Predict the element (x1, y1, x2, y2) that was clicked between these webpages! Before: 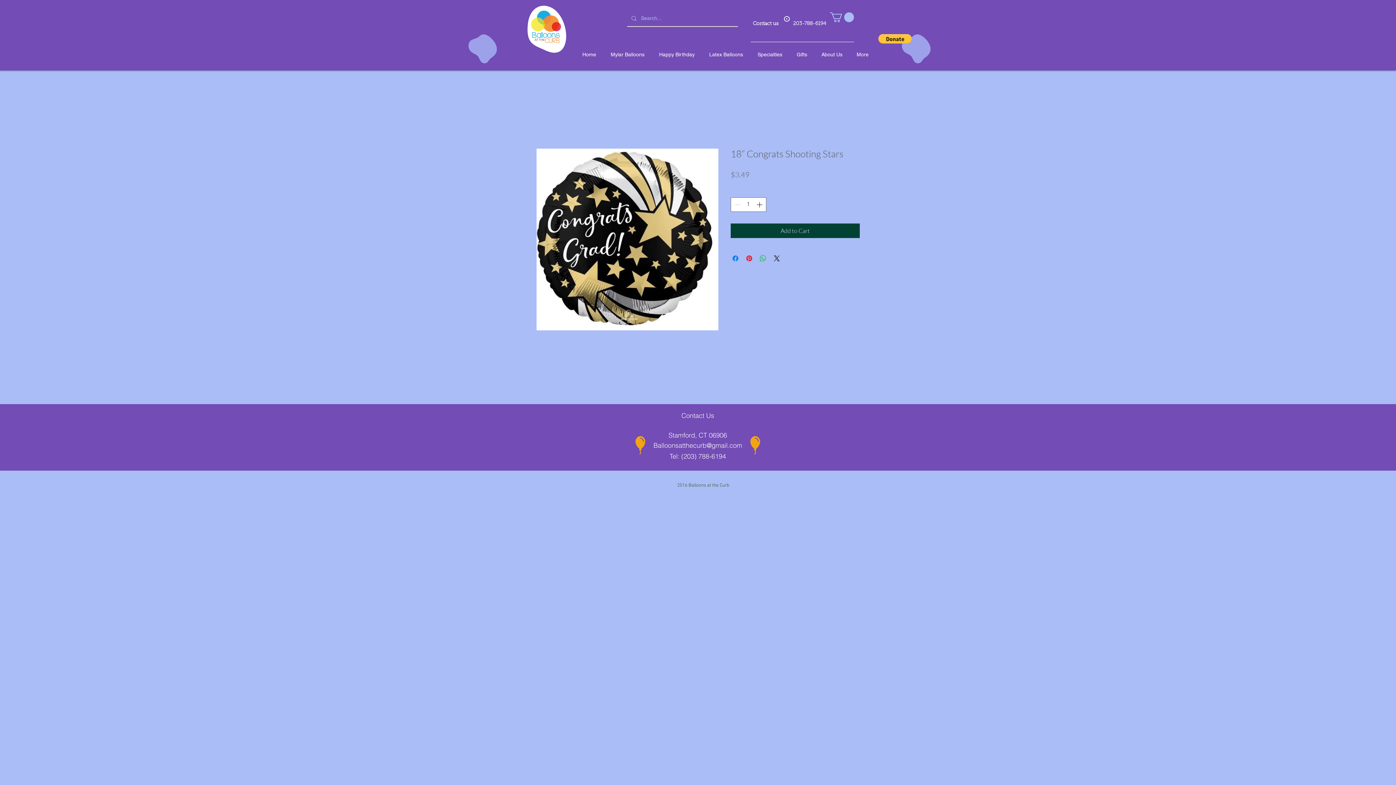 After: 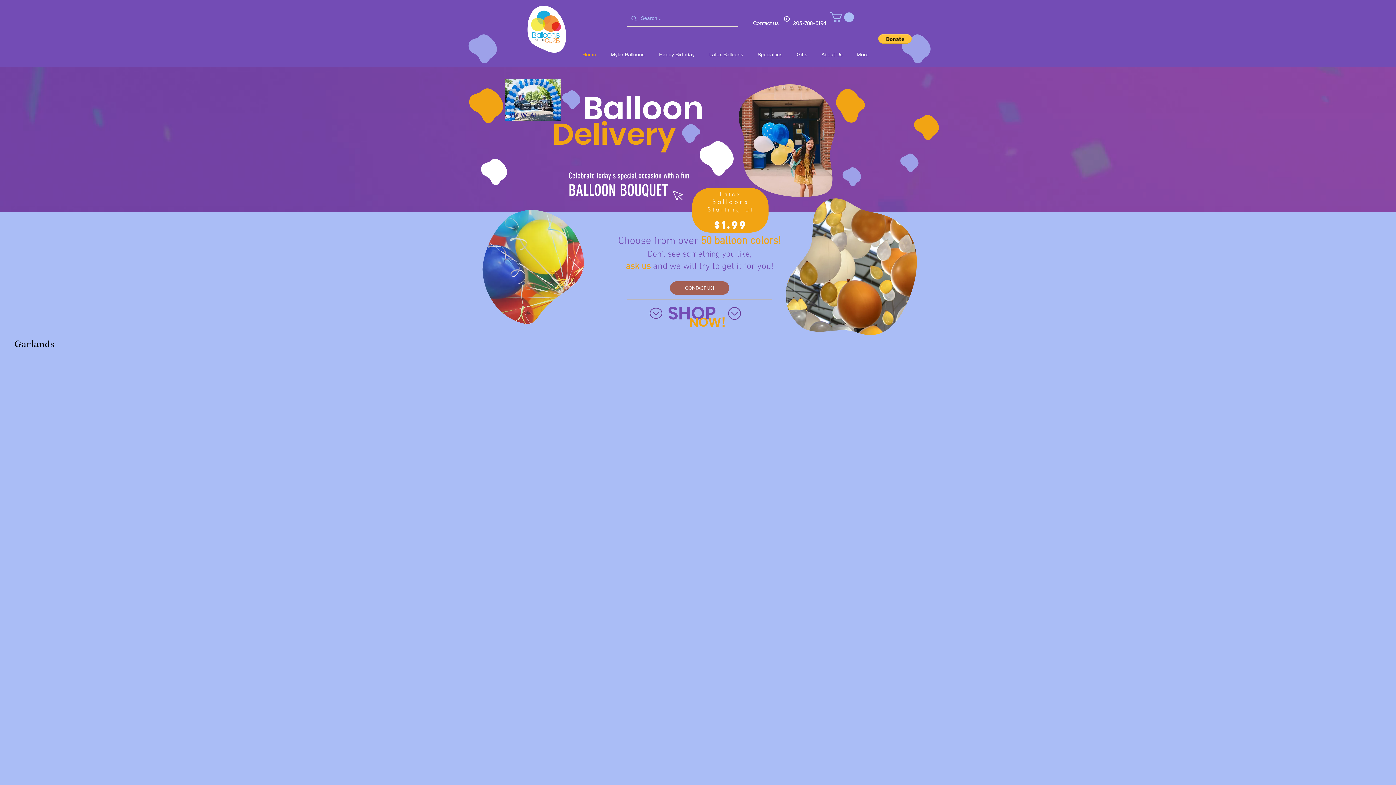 Action: bbox: (530, 10, 562, 44)